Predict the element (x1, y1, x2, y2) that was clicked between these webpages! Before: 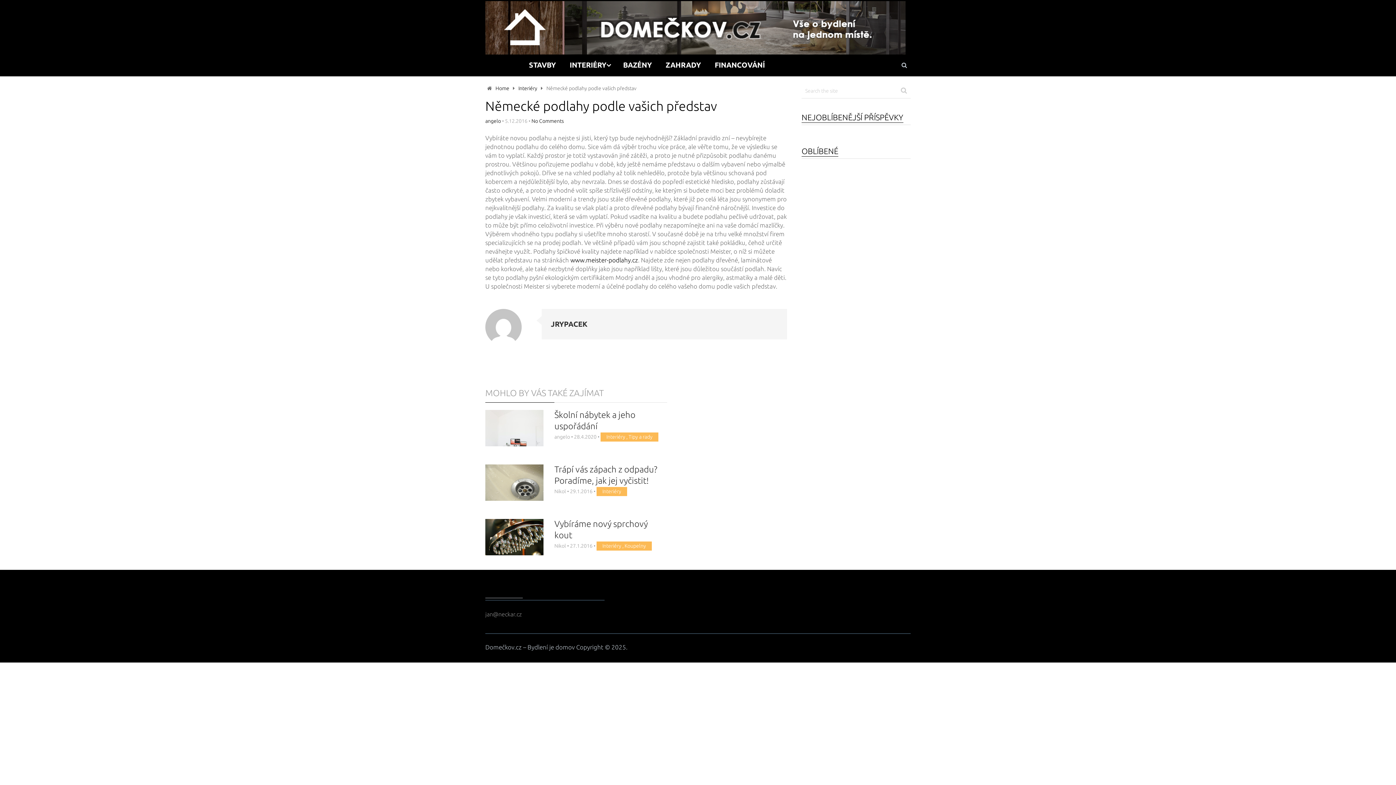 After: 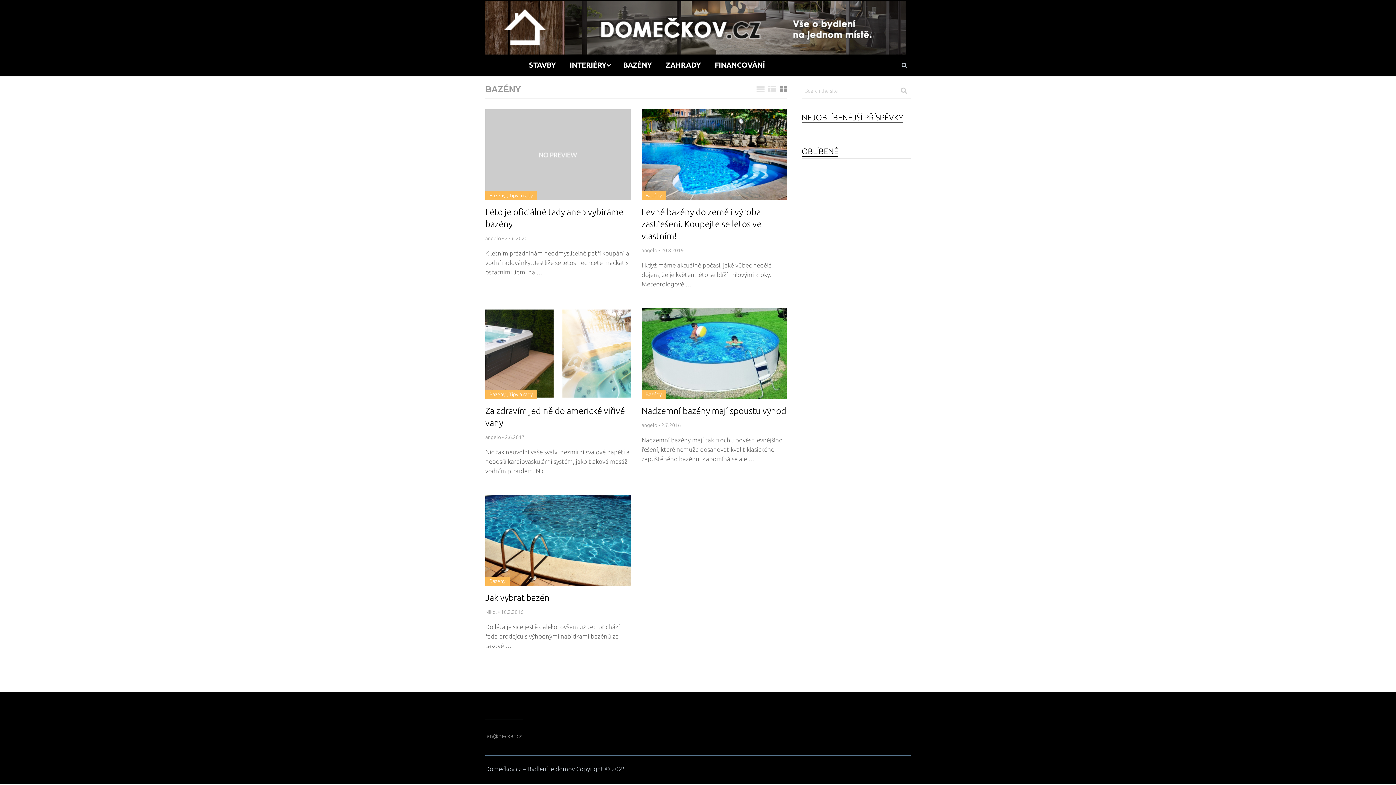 Action: label: BAZÉNY bbox: (616, 60, 658, 69)